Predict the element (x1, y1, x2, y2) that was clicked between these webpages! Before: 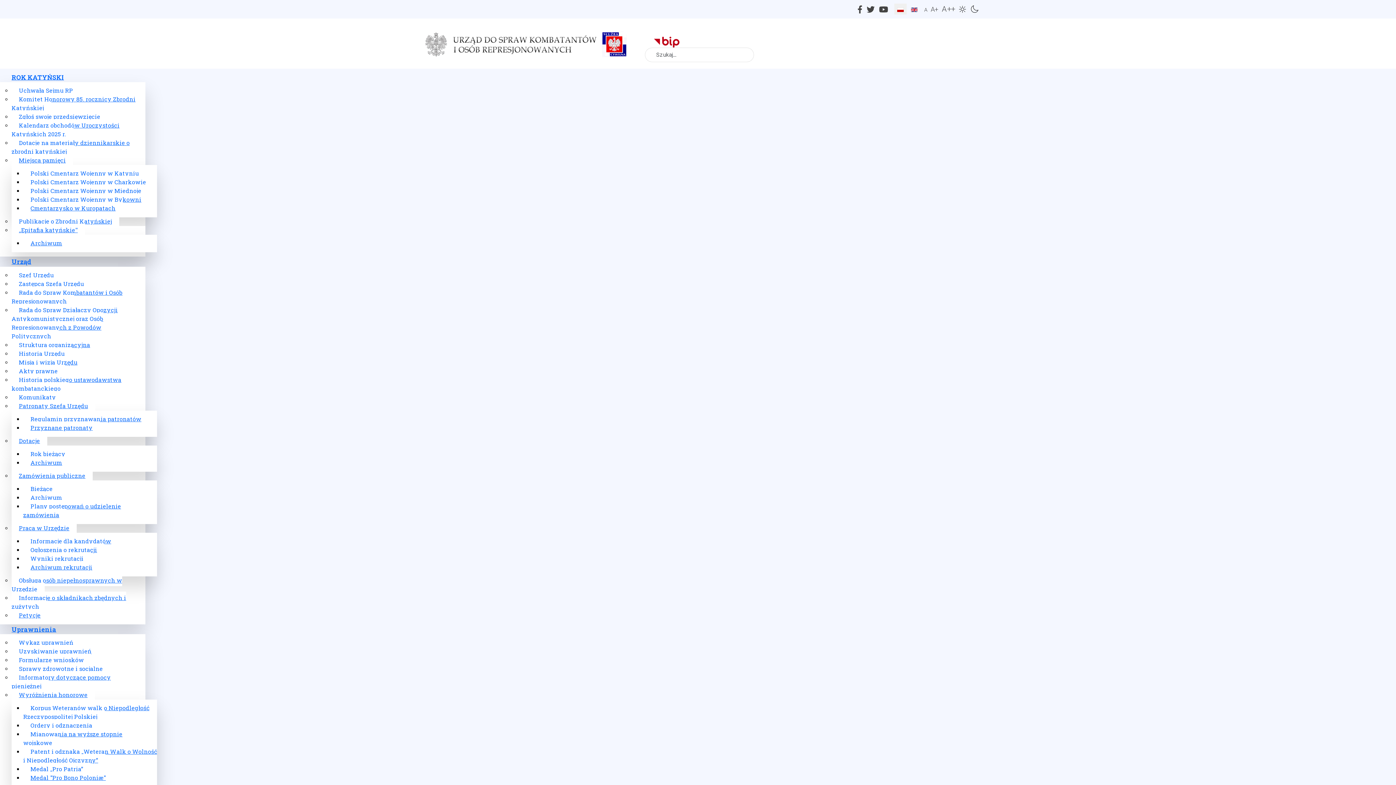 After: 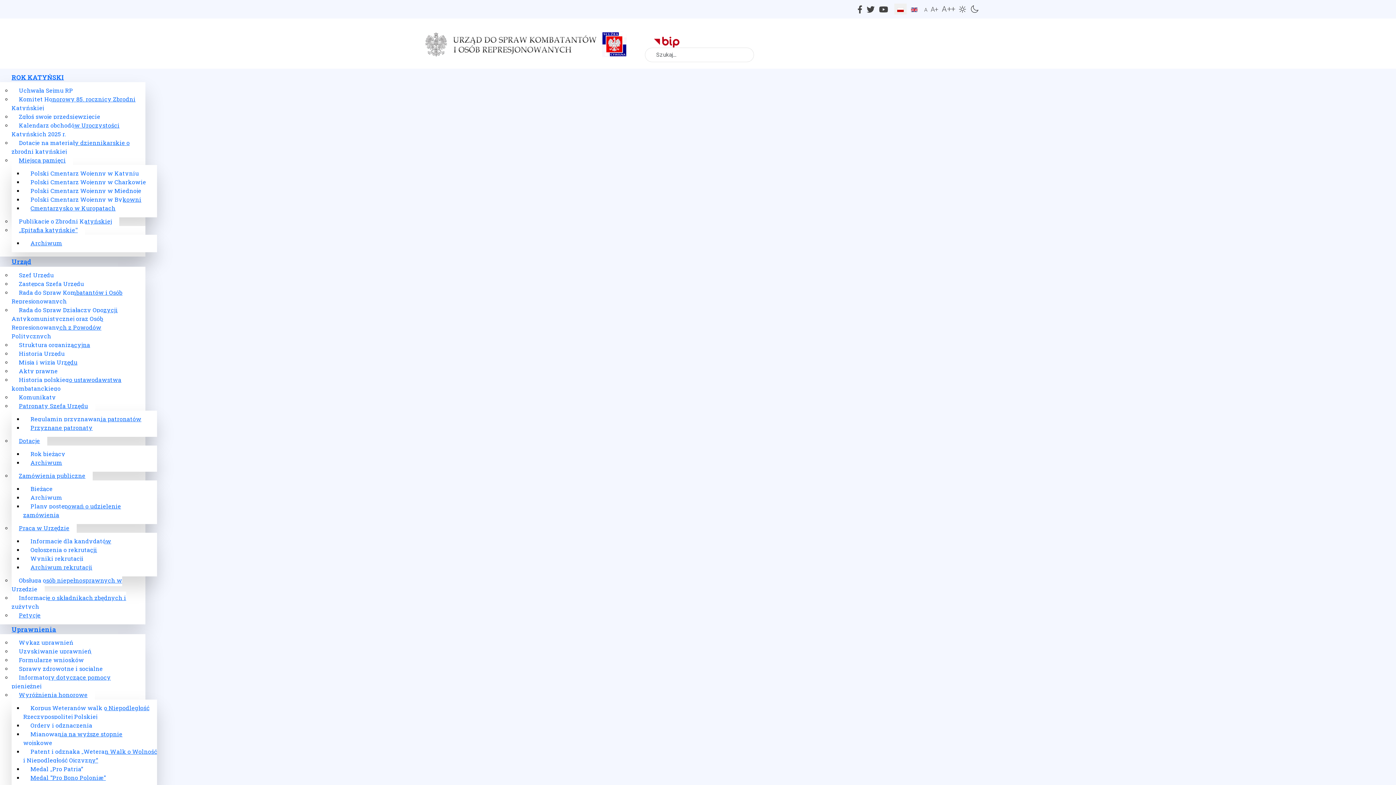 Action: label: Kalendarz obchodów Uroczystości Katyńskich 2025 r. bbox: (11, 119, 119, 140)